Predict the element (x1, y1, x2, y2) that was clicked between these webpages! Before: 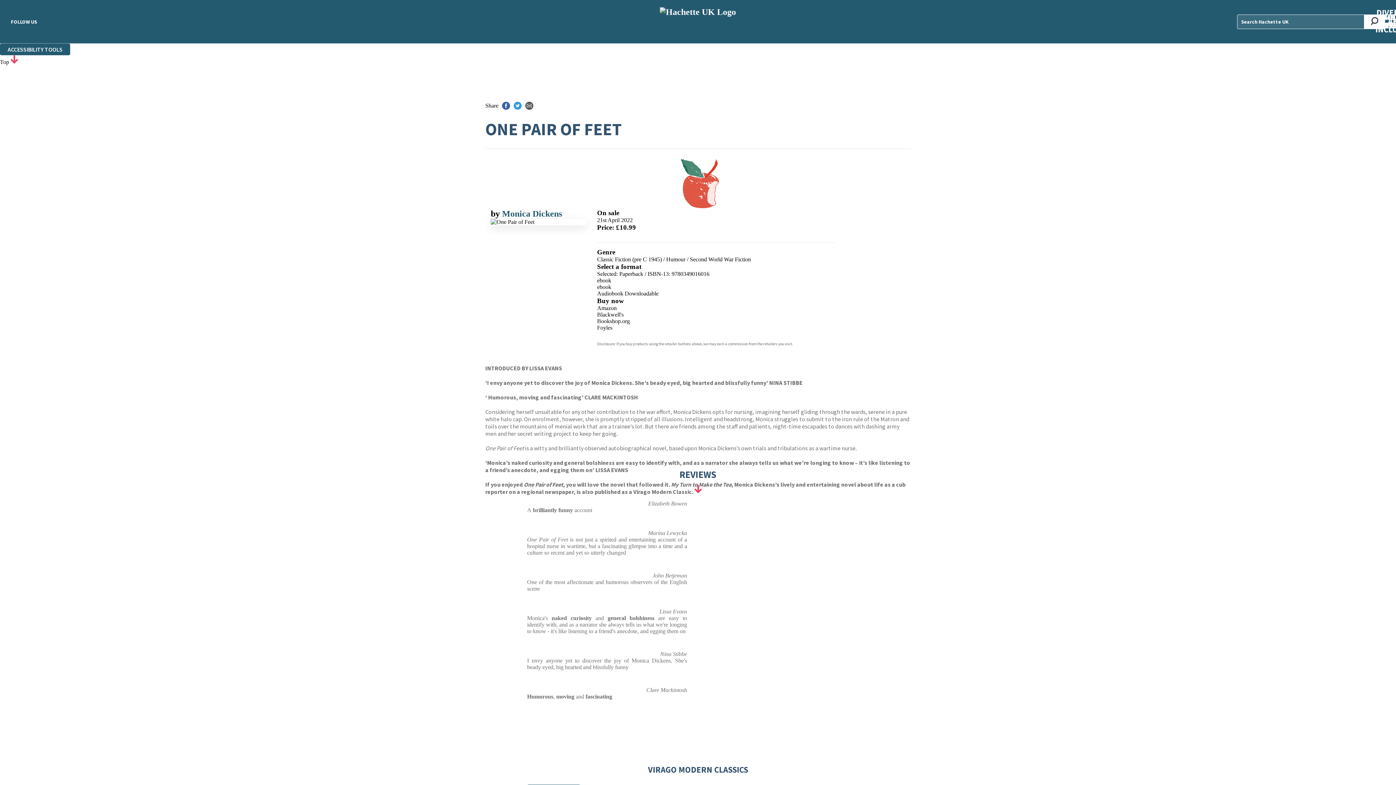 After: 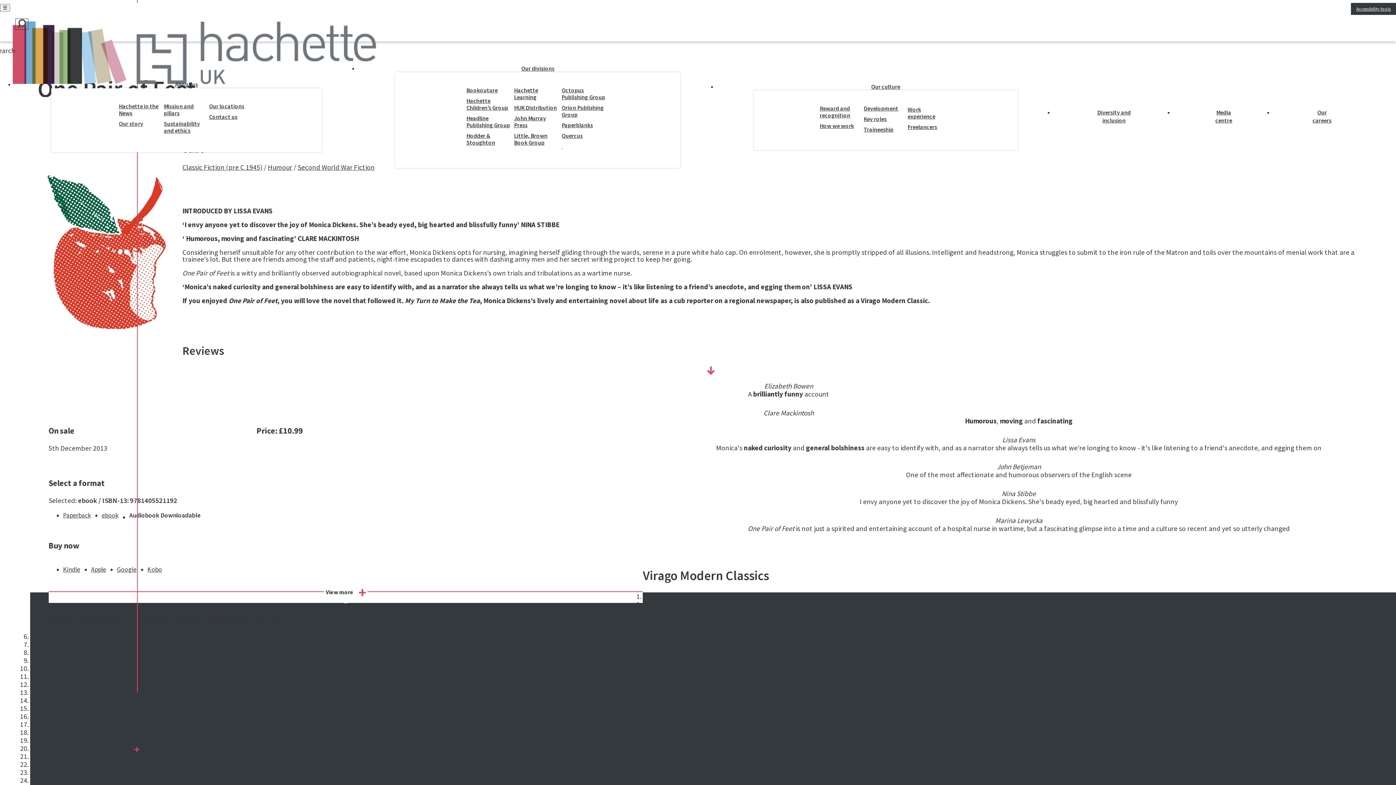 Action: bbox: (597, 284, 611, 290) label: ebook